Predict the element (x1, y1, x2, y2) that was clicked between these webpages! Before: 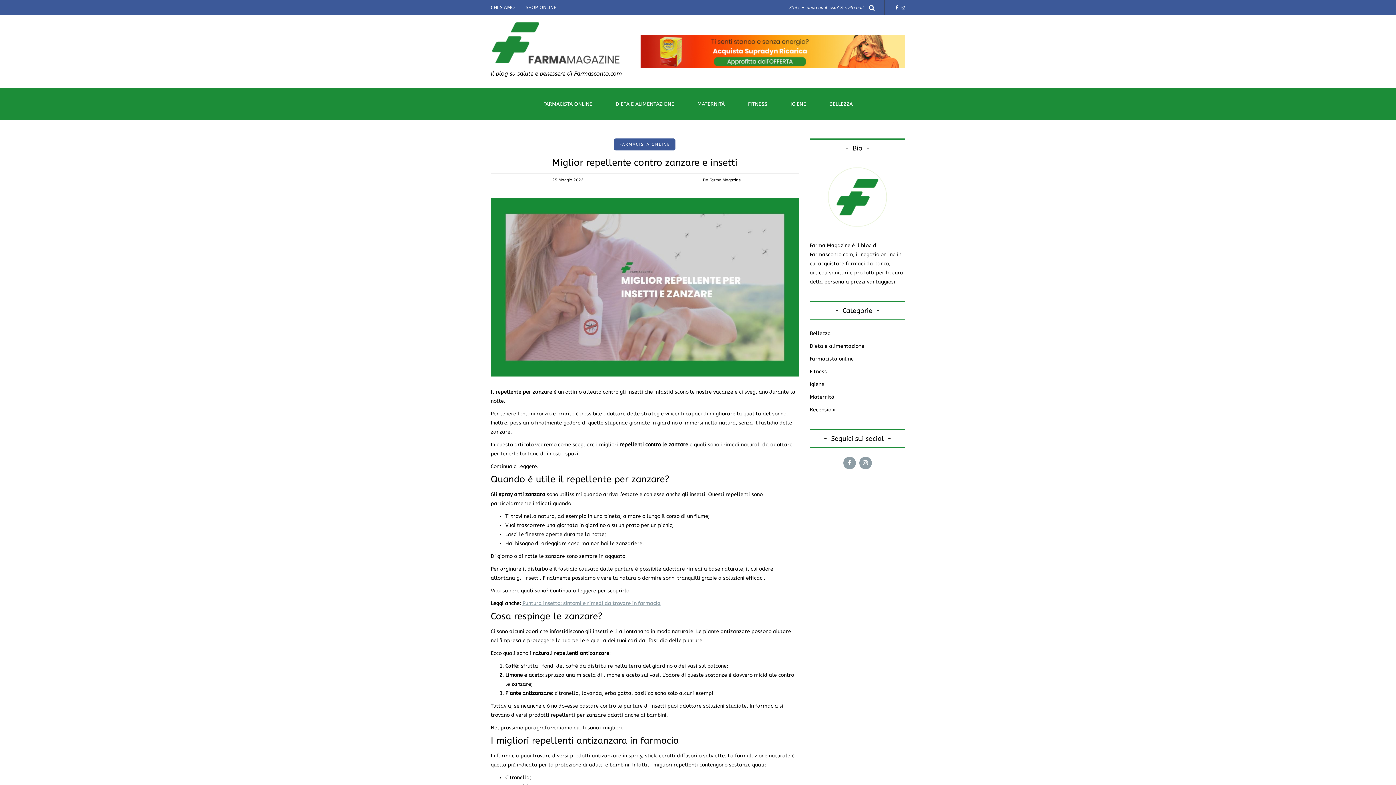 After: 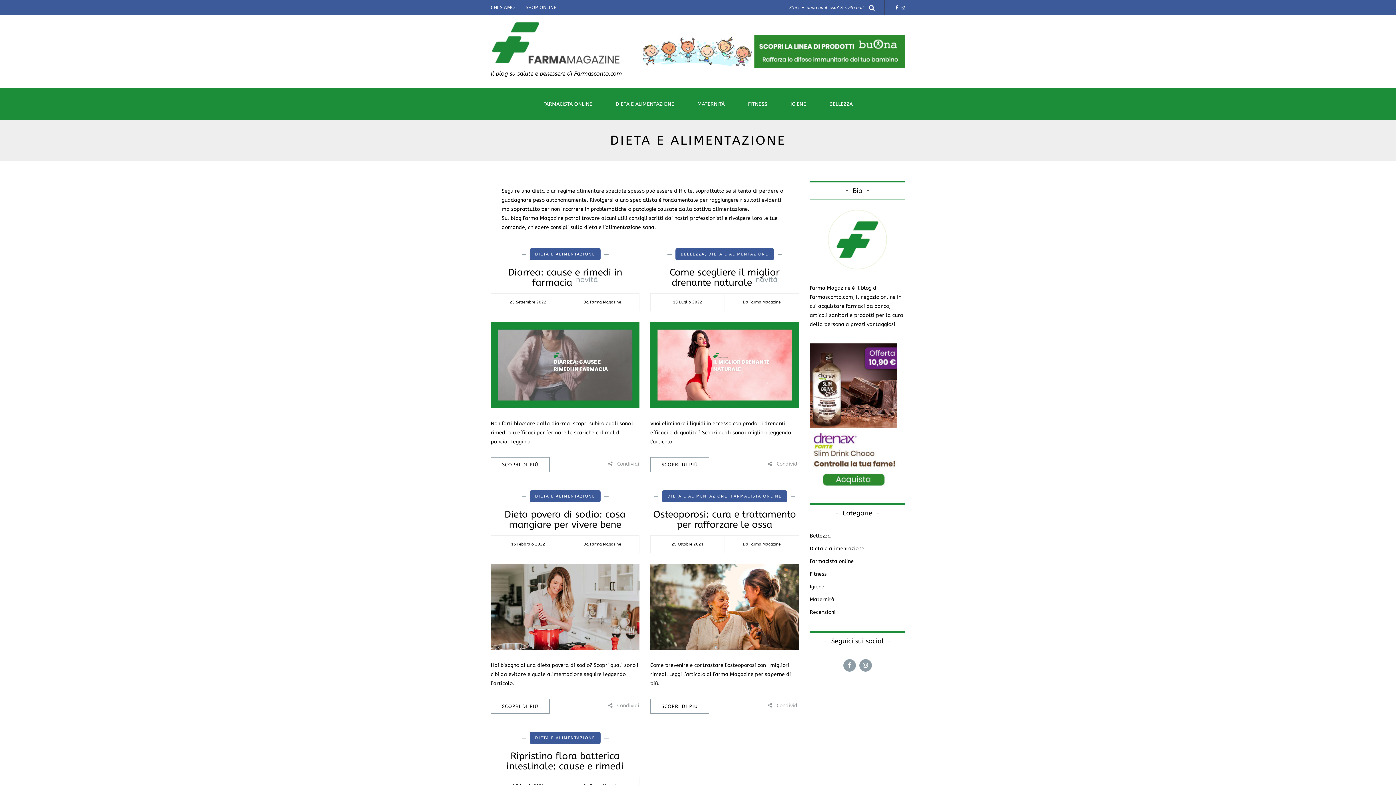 Action: label: DIETA E ALIMENTAZIONE bbox: (604, 88, 686, 120)